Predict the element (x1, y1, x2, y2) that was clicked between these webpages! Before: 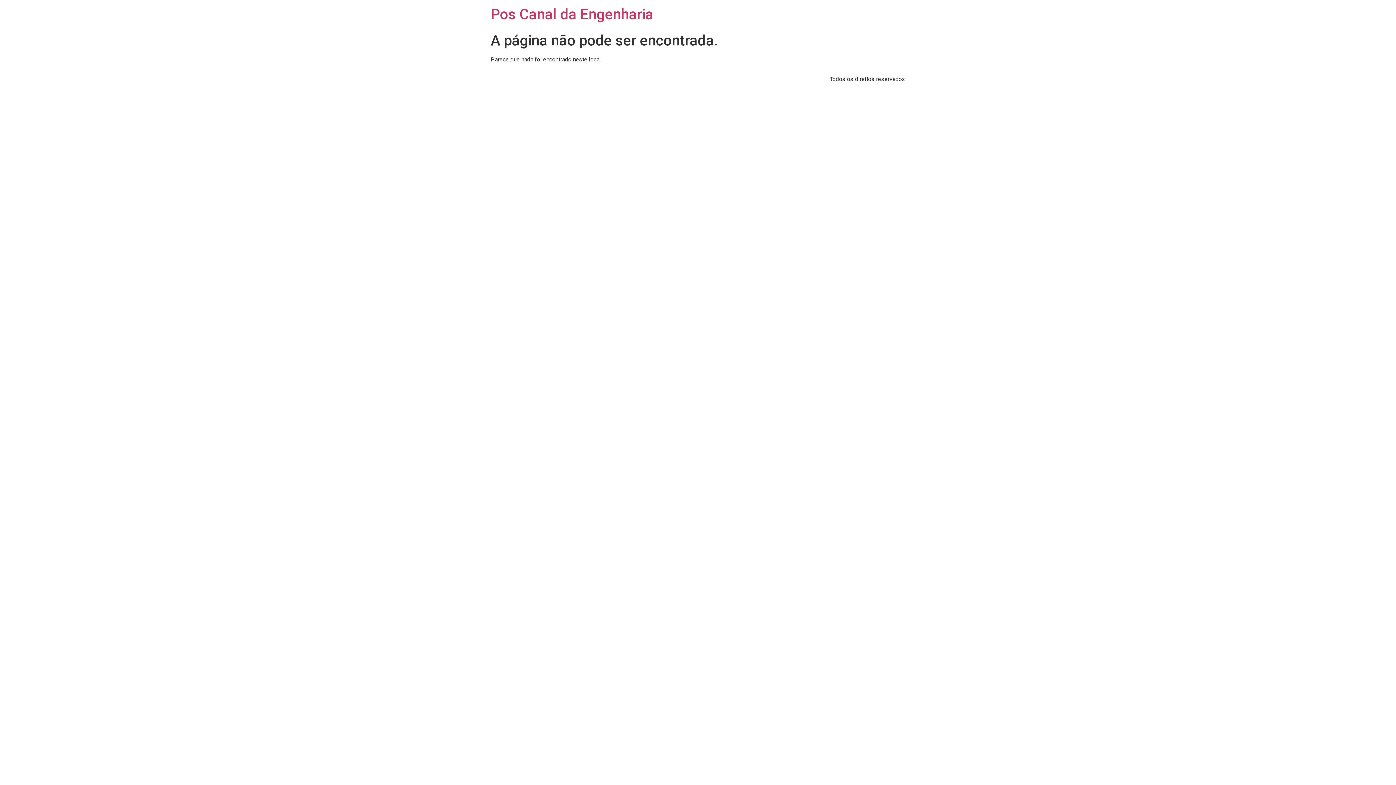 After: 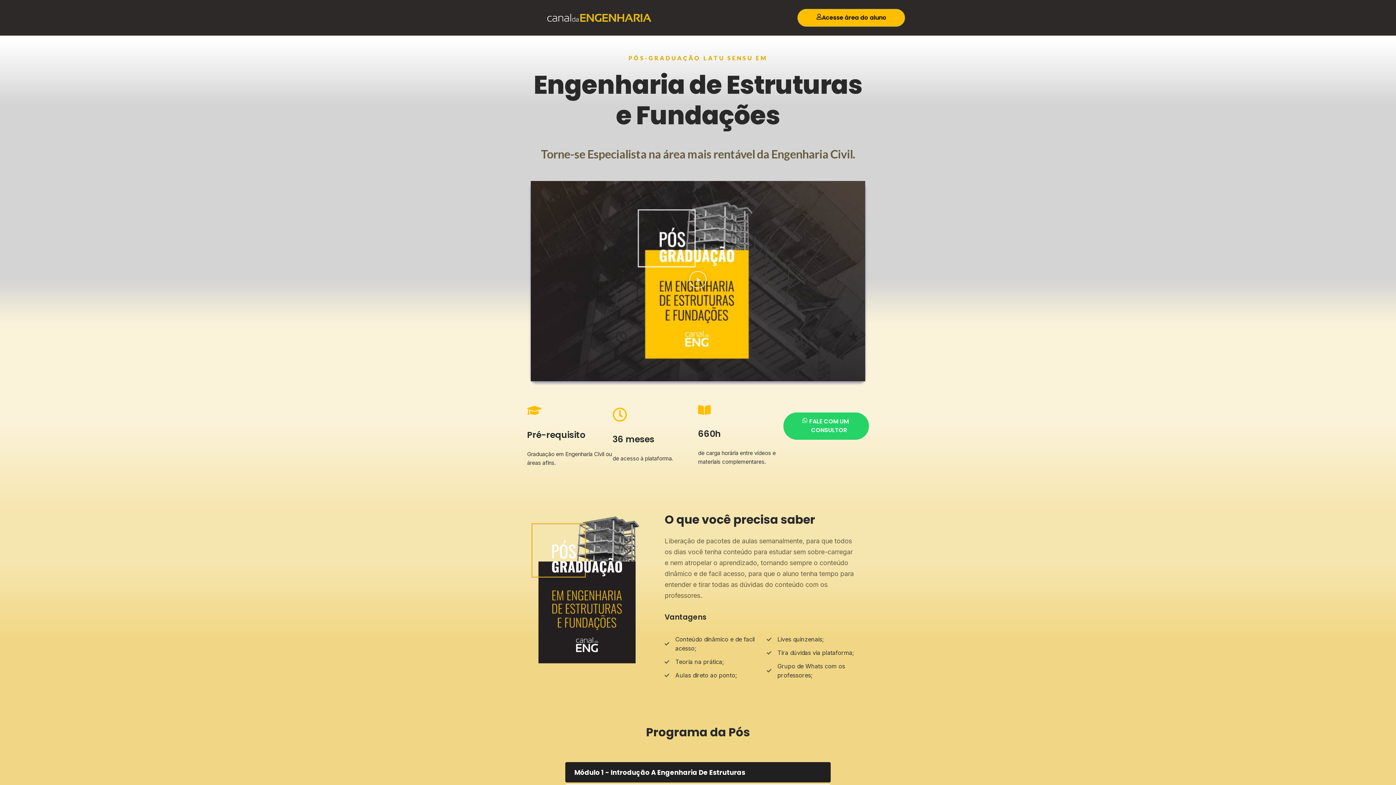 Action: bbox: (490, 5, 653, 22) label: Pos Canal da Engenharia